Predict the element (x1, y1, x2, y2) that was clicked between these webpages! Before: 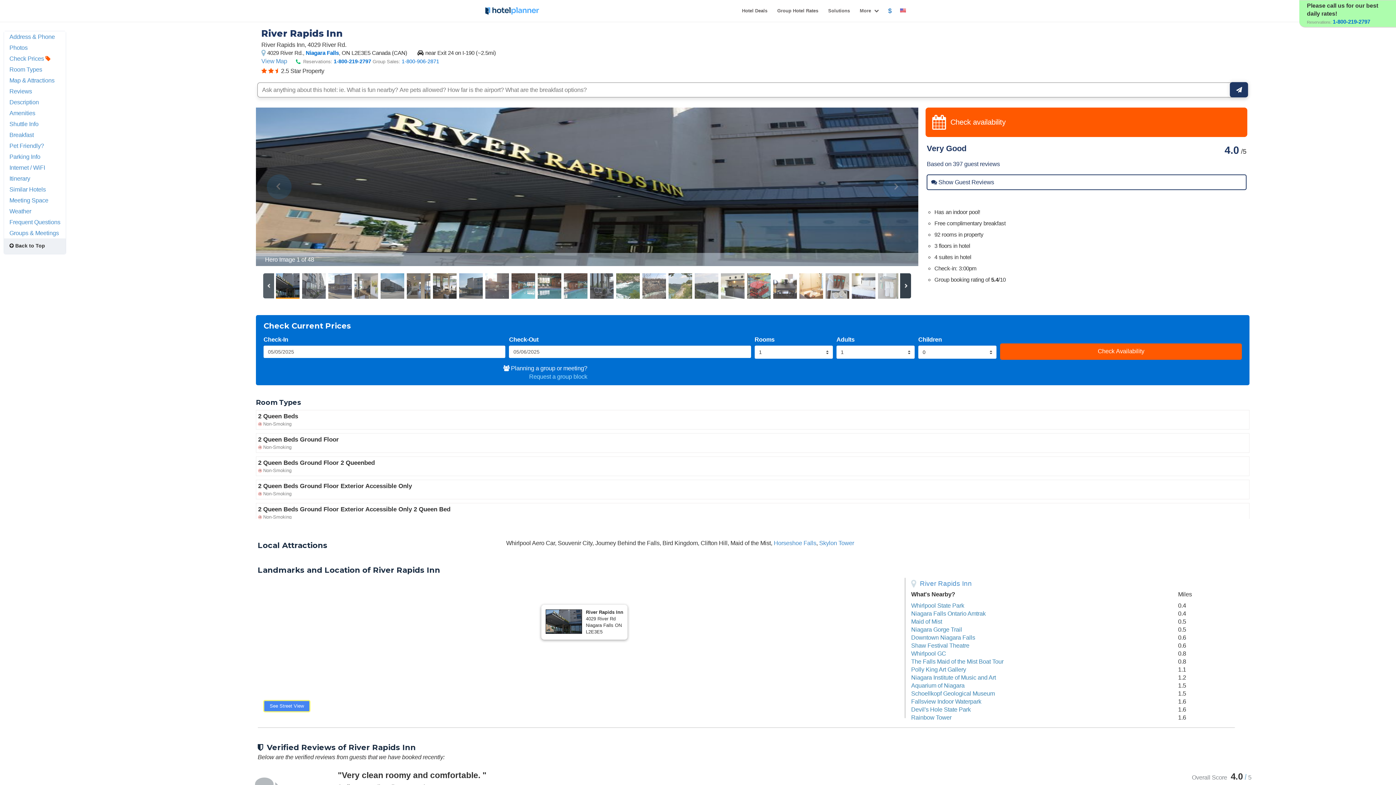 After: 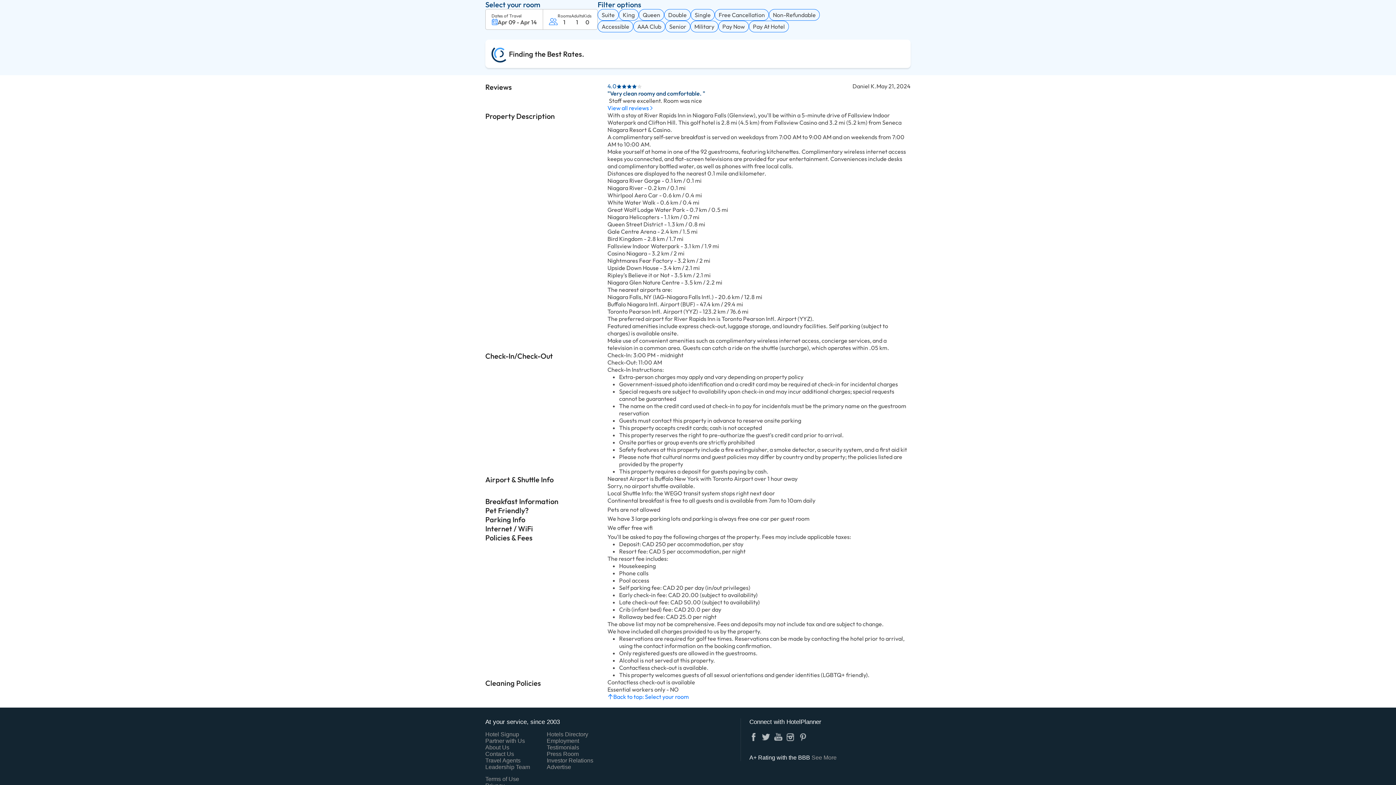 Action: bbox: (1000, 343, 1242, 360) label: Check Availability